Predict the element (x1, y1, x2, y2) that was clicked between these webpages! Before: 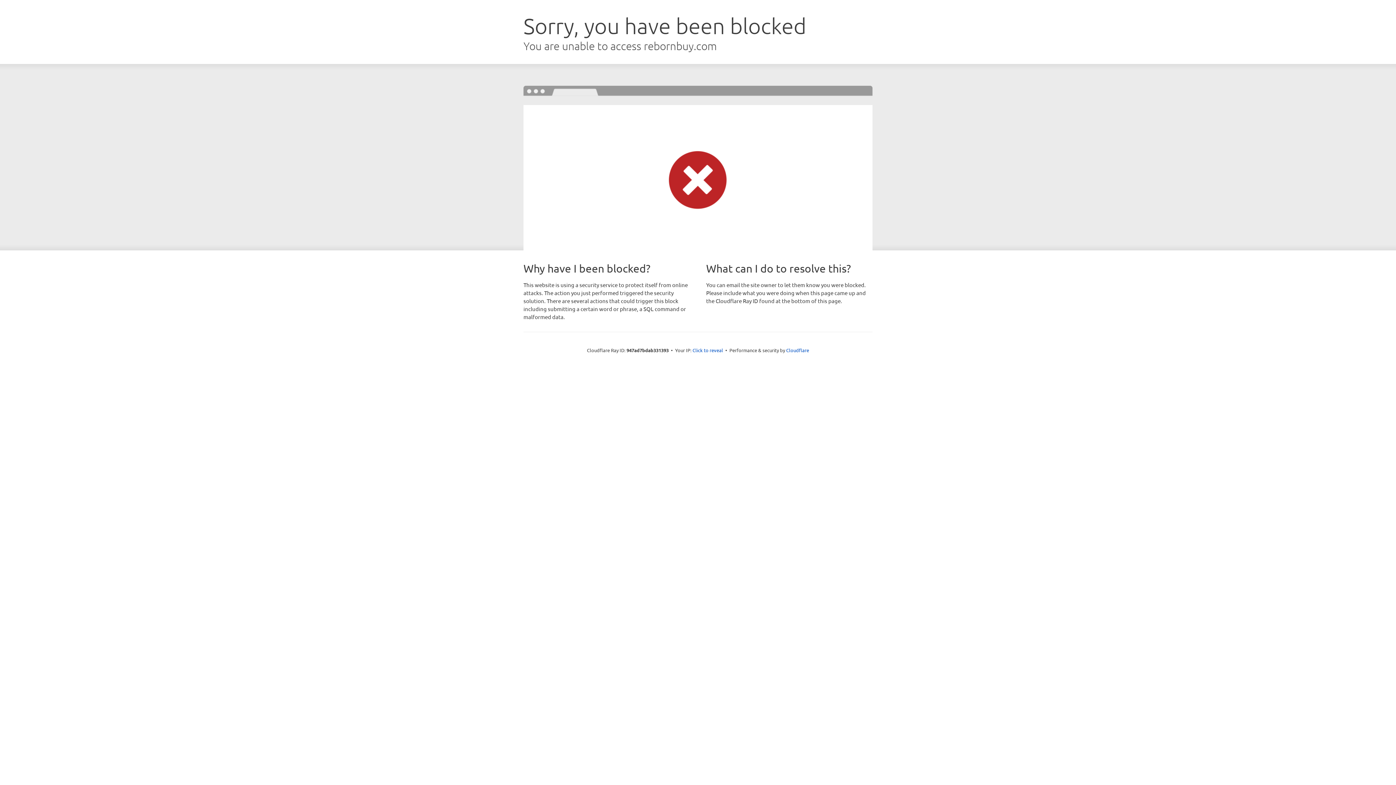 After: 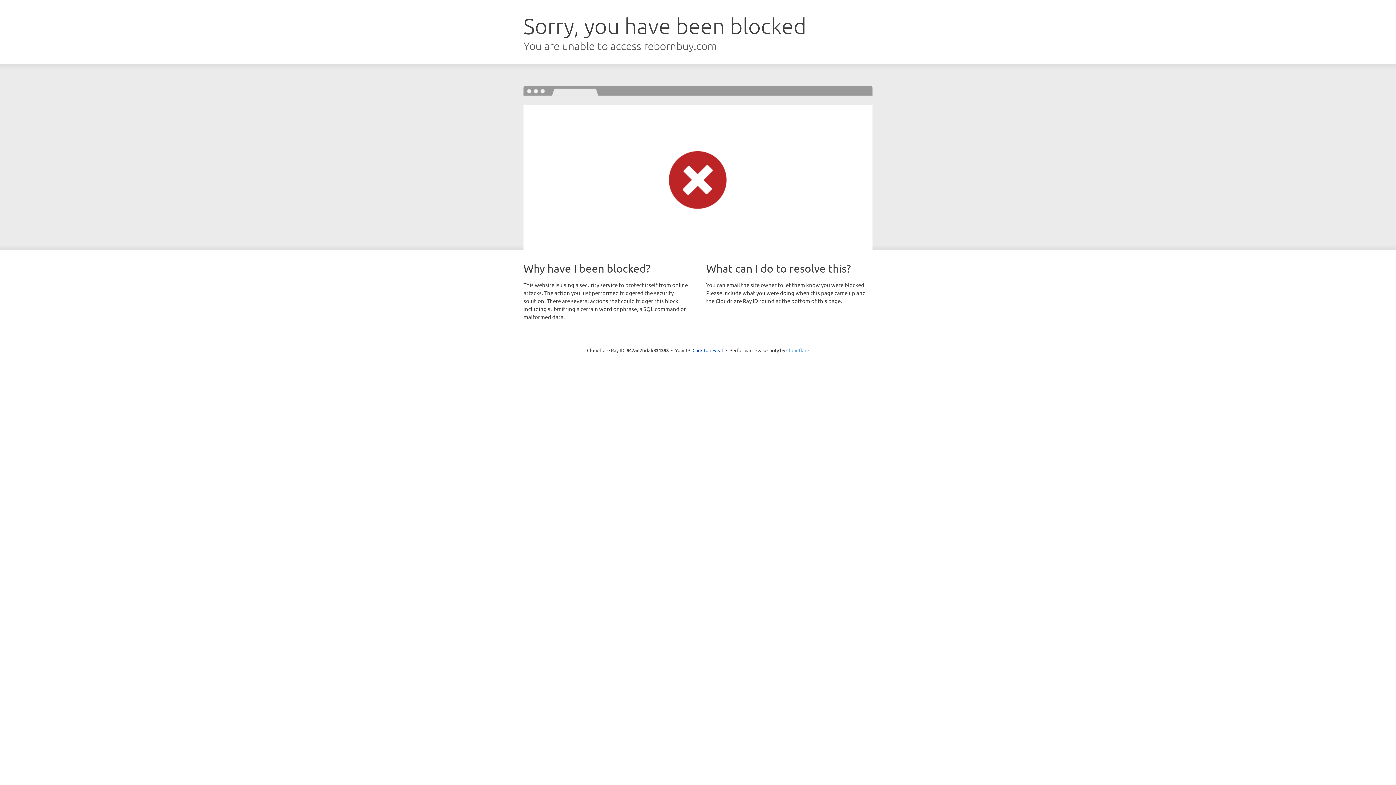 Action: bbox: (786, 347, 809, 353) label: Cloudflare